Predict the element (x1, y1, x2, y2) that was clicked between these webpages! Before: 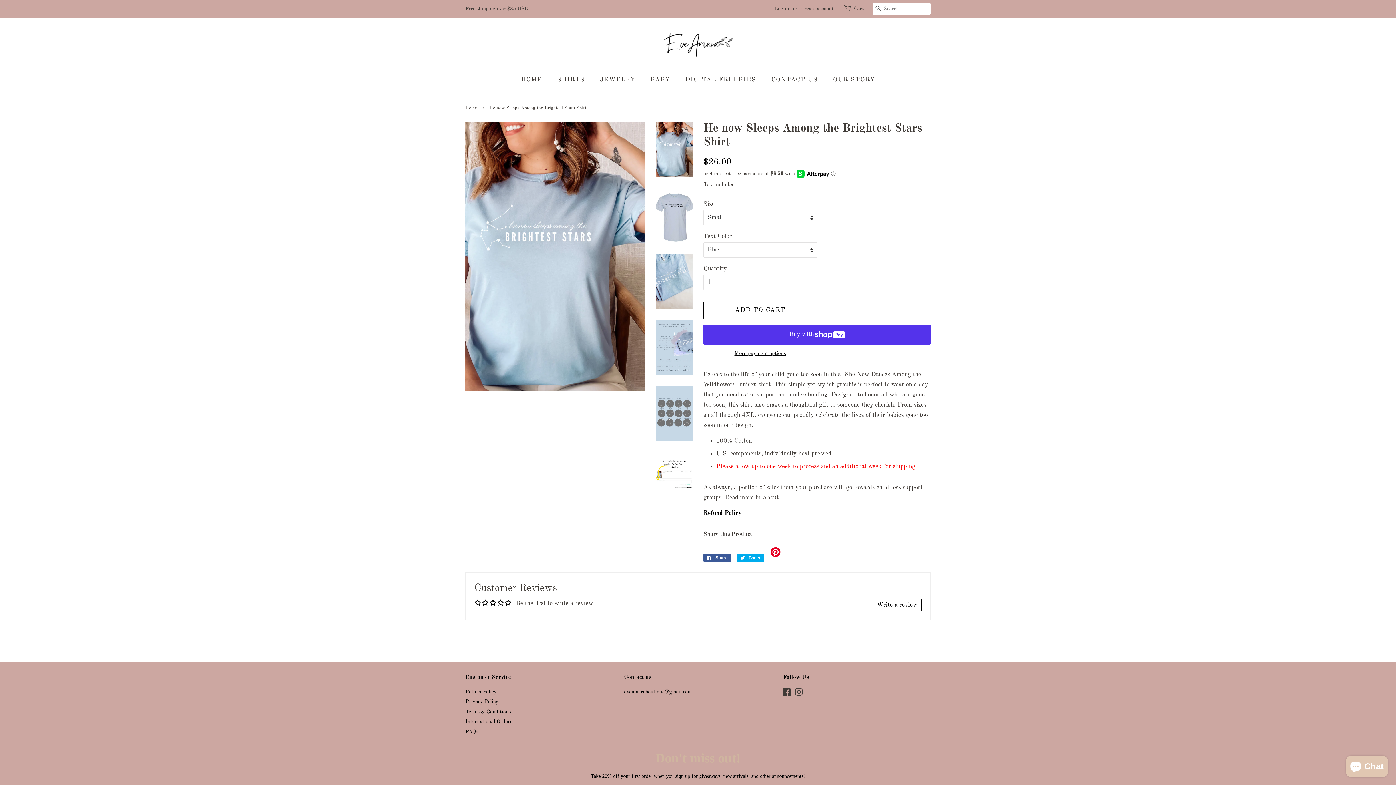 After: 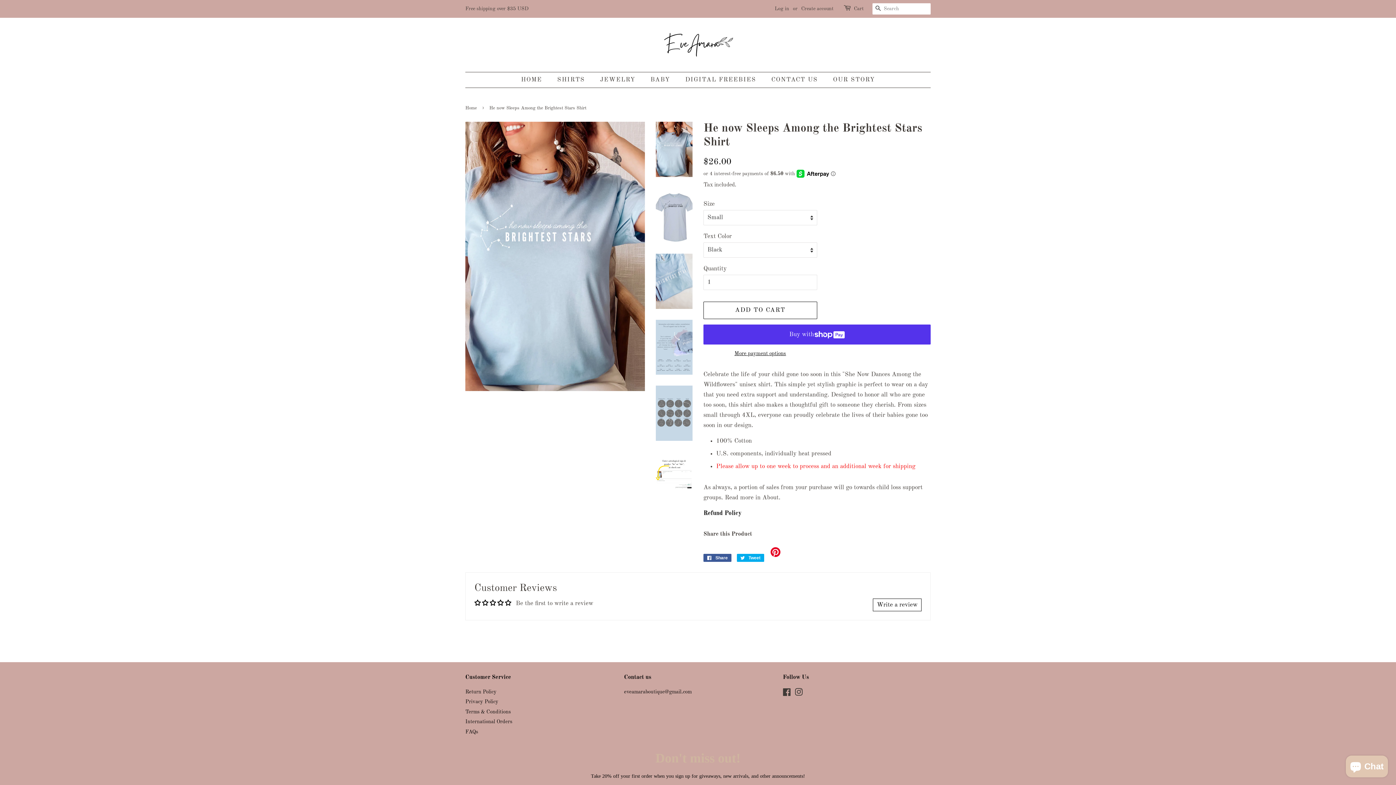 Action: bbox: (656, 121, 692, 176)